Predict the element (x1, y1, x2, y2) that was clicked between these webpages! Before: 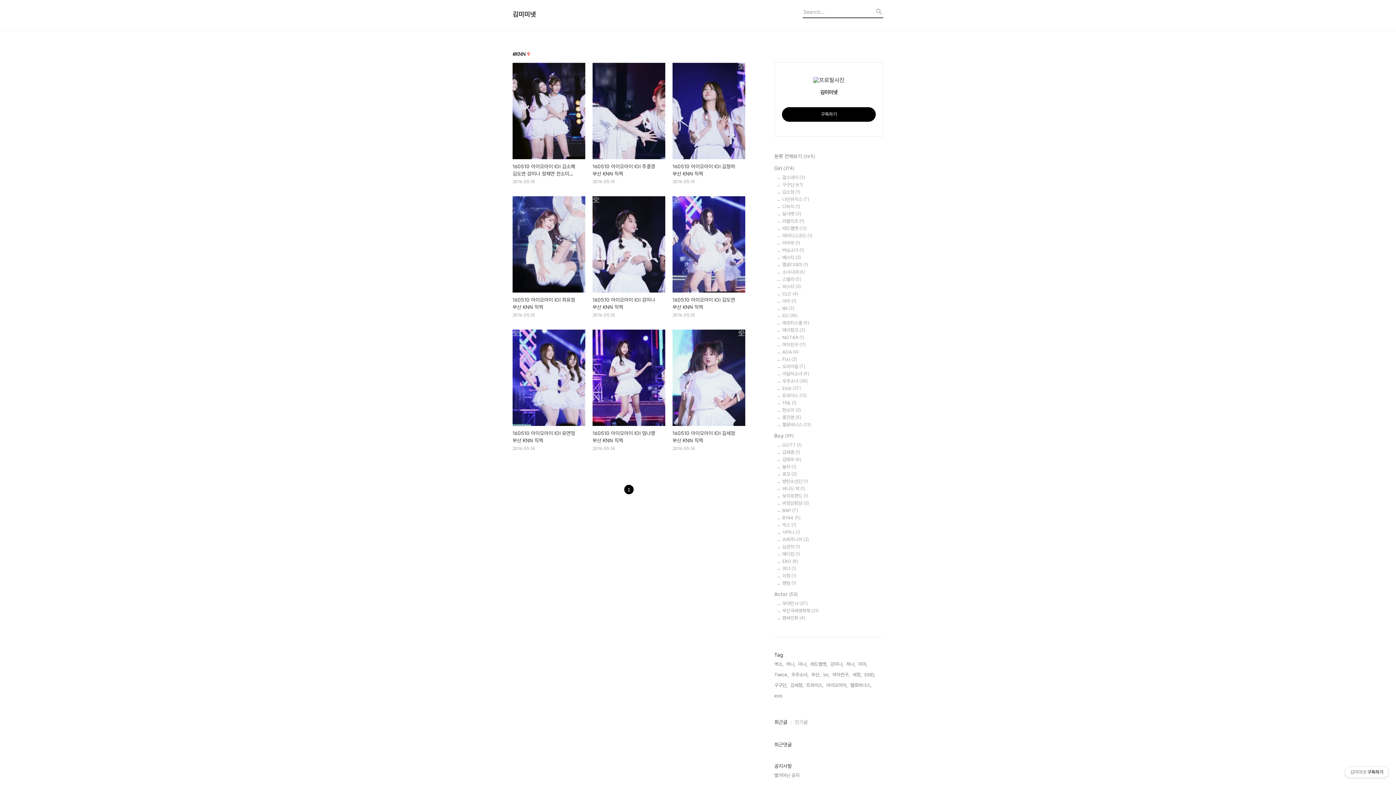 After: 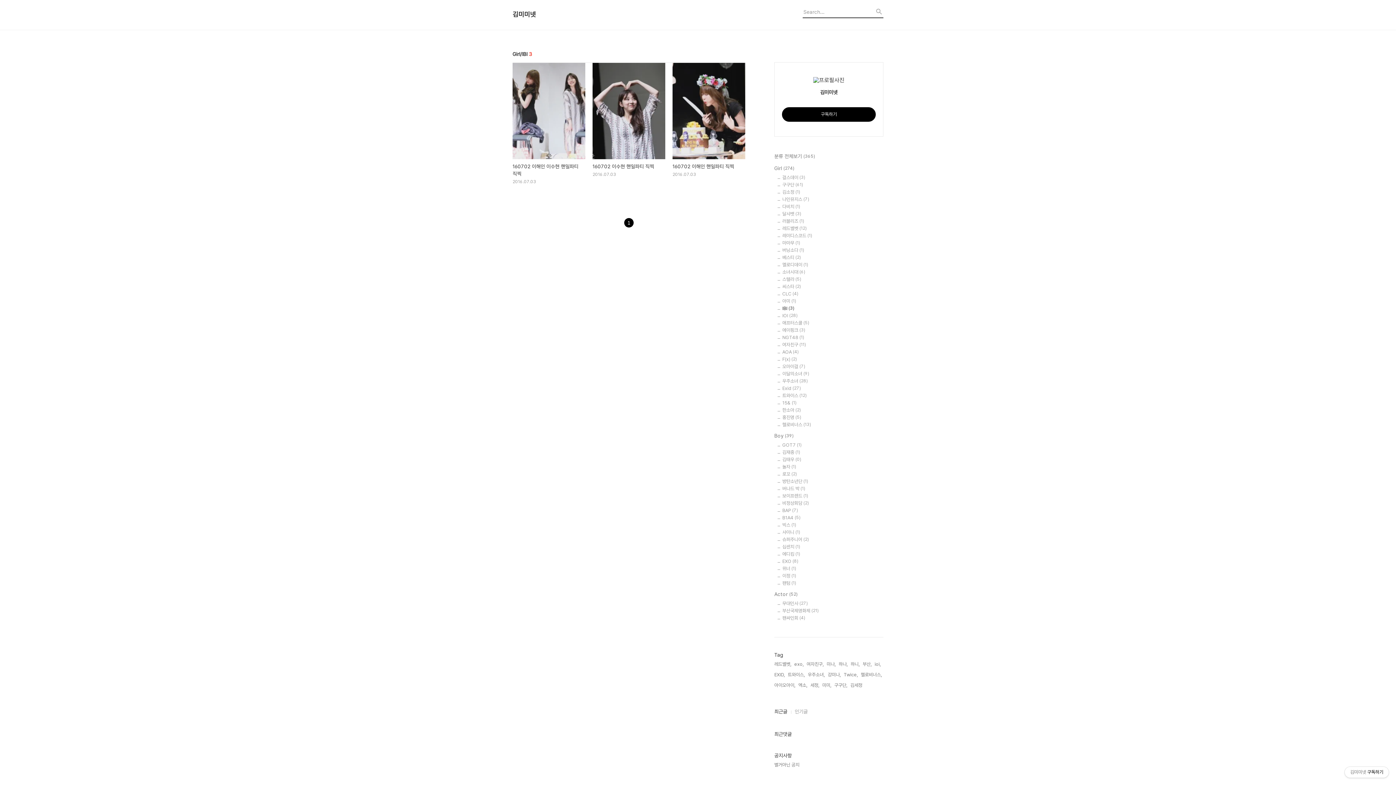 Action: label: IBI (3) bbox: (782, 305, 883, 311)